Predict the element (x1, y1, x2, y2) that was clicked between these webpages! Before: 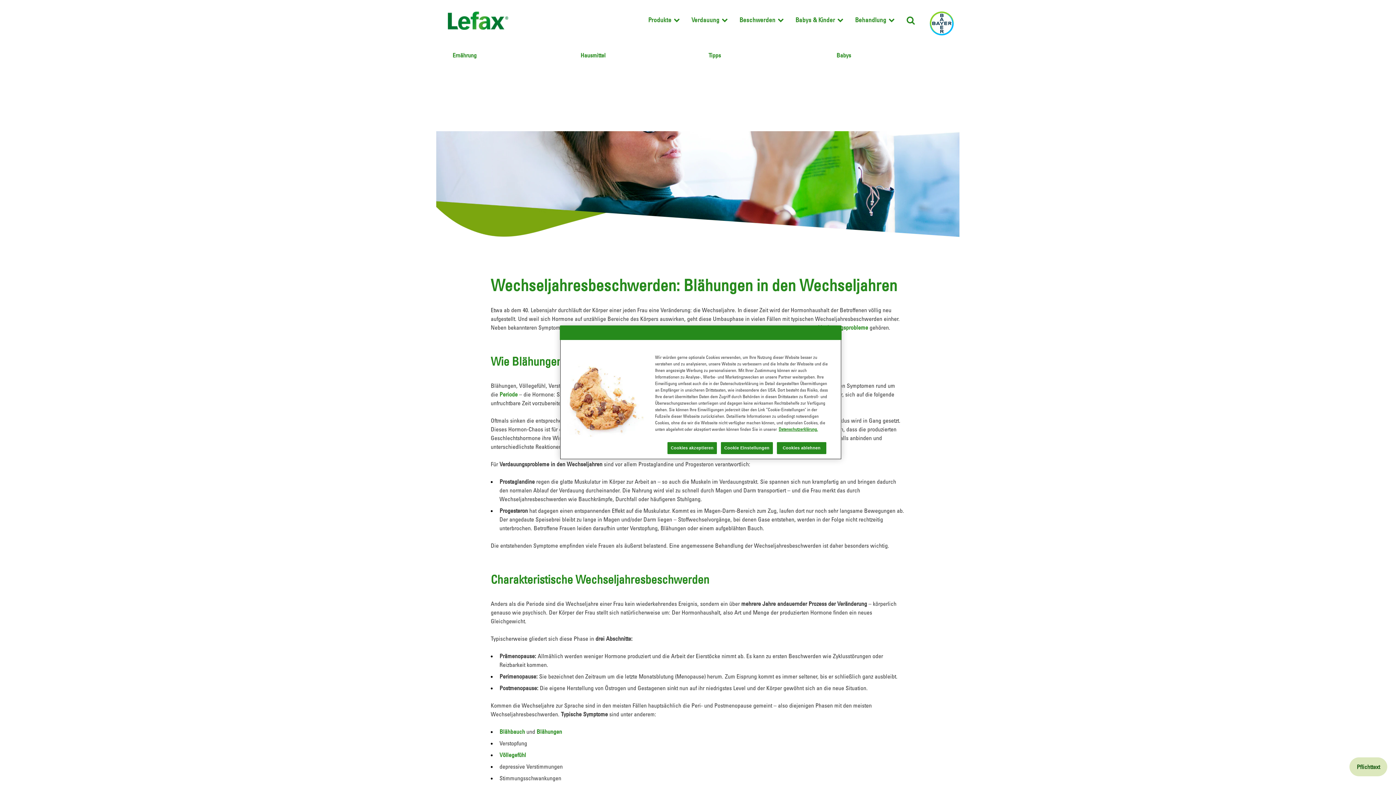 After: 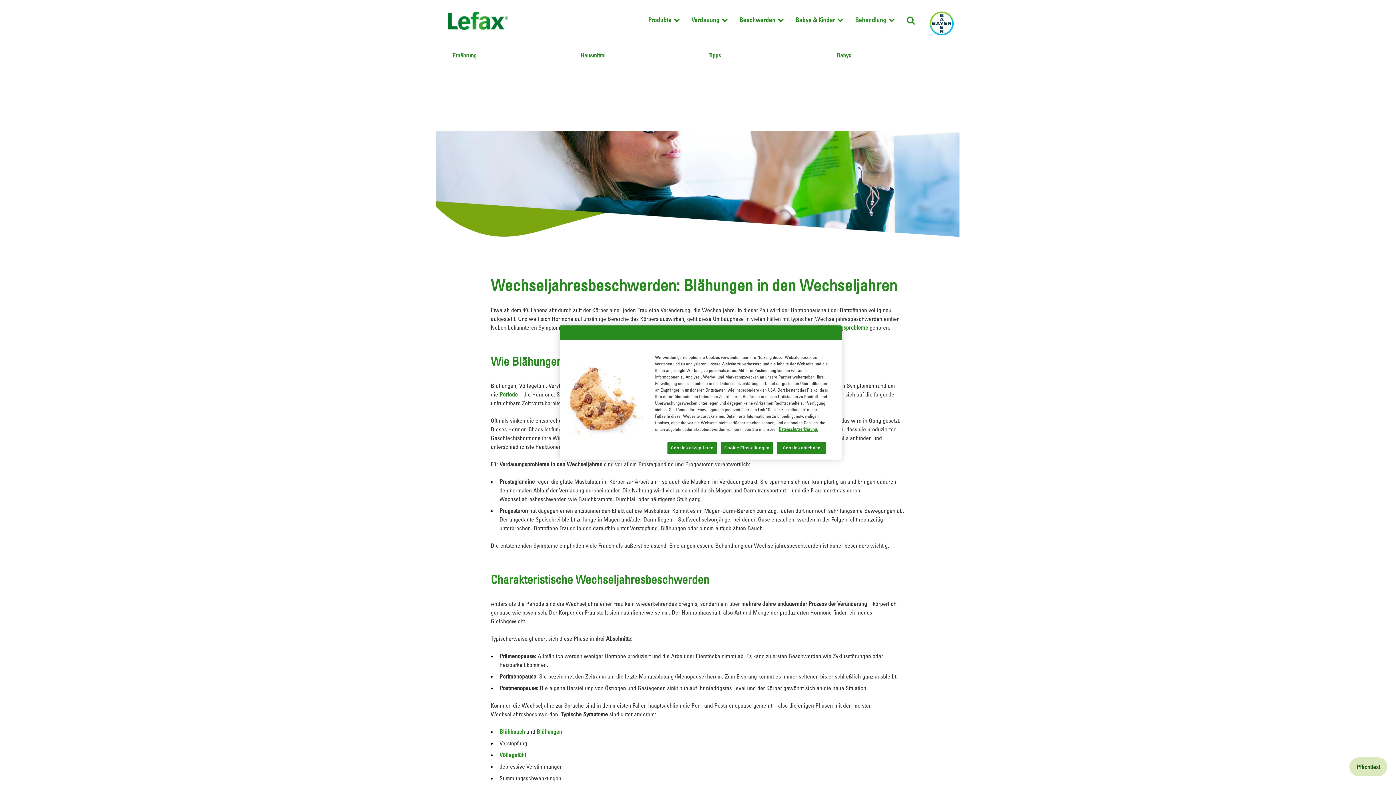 Action: label: Open Beschwerden Menü bbox: (777, 16, 784, 24)